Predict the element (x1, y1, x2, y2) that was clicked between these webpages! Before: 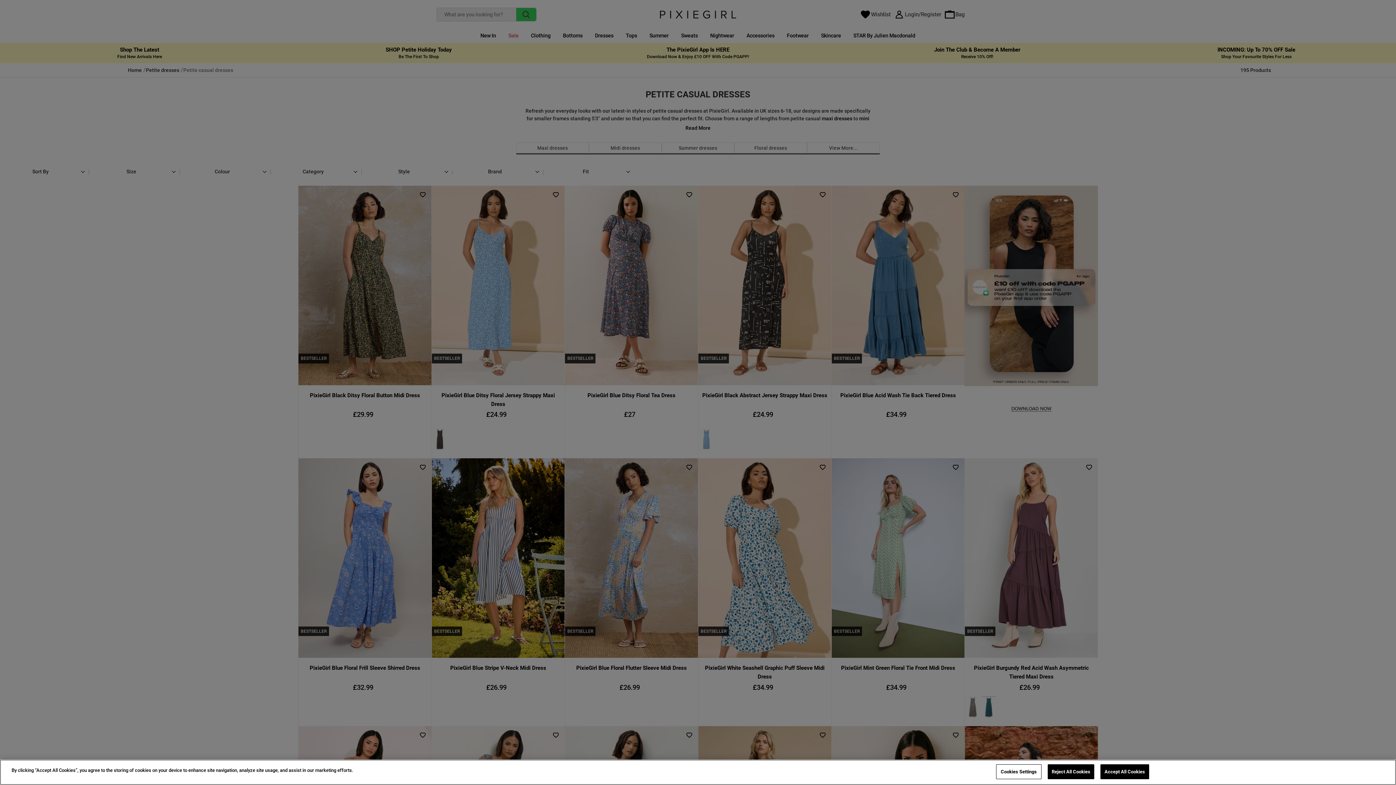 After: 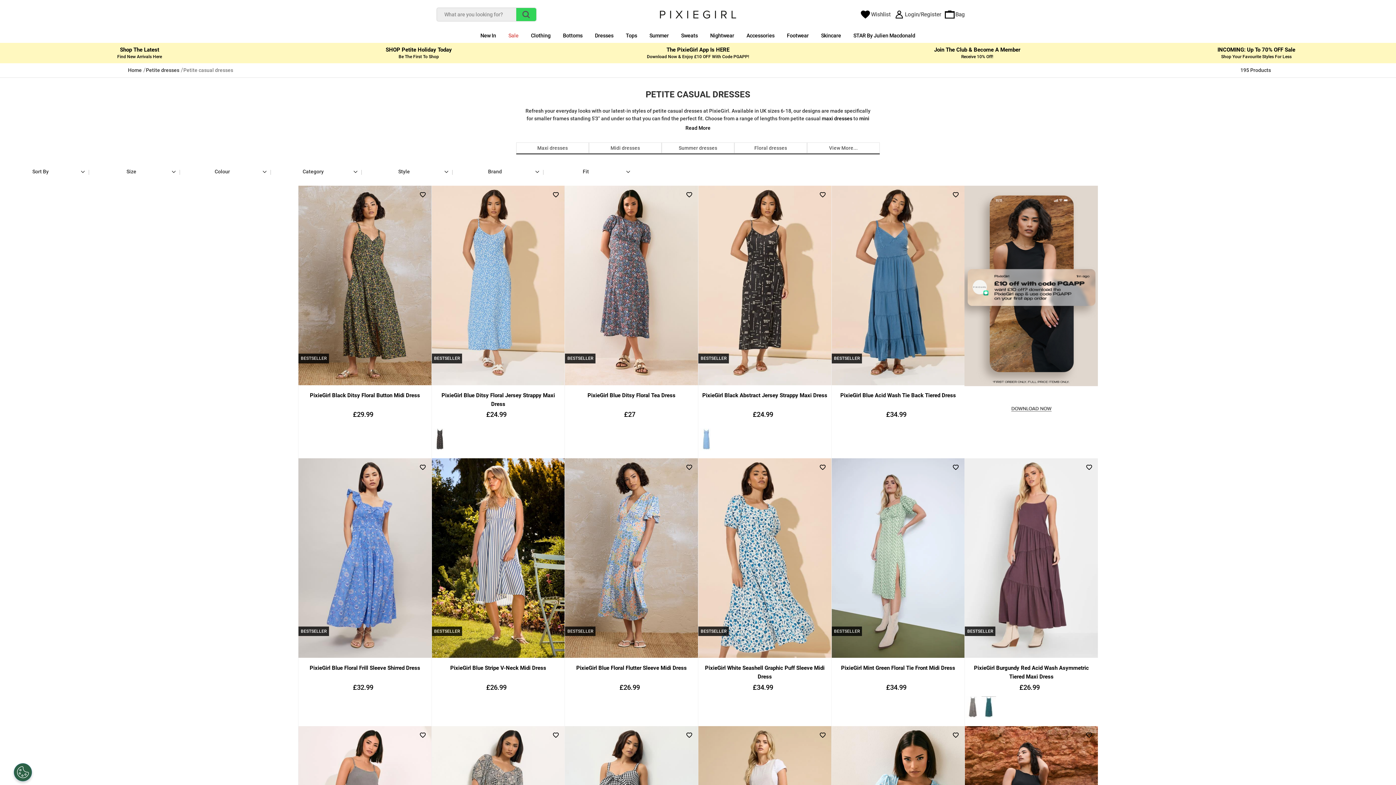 Action: bbox: (1100, 764, 1149, 779) label: Accept All Cookies